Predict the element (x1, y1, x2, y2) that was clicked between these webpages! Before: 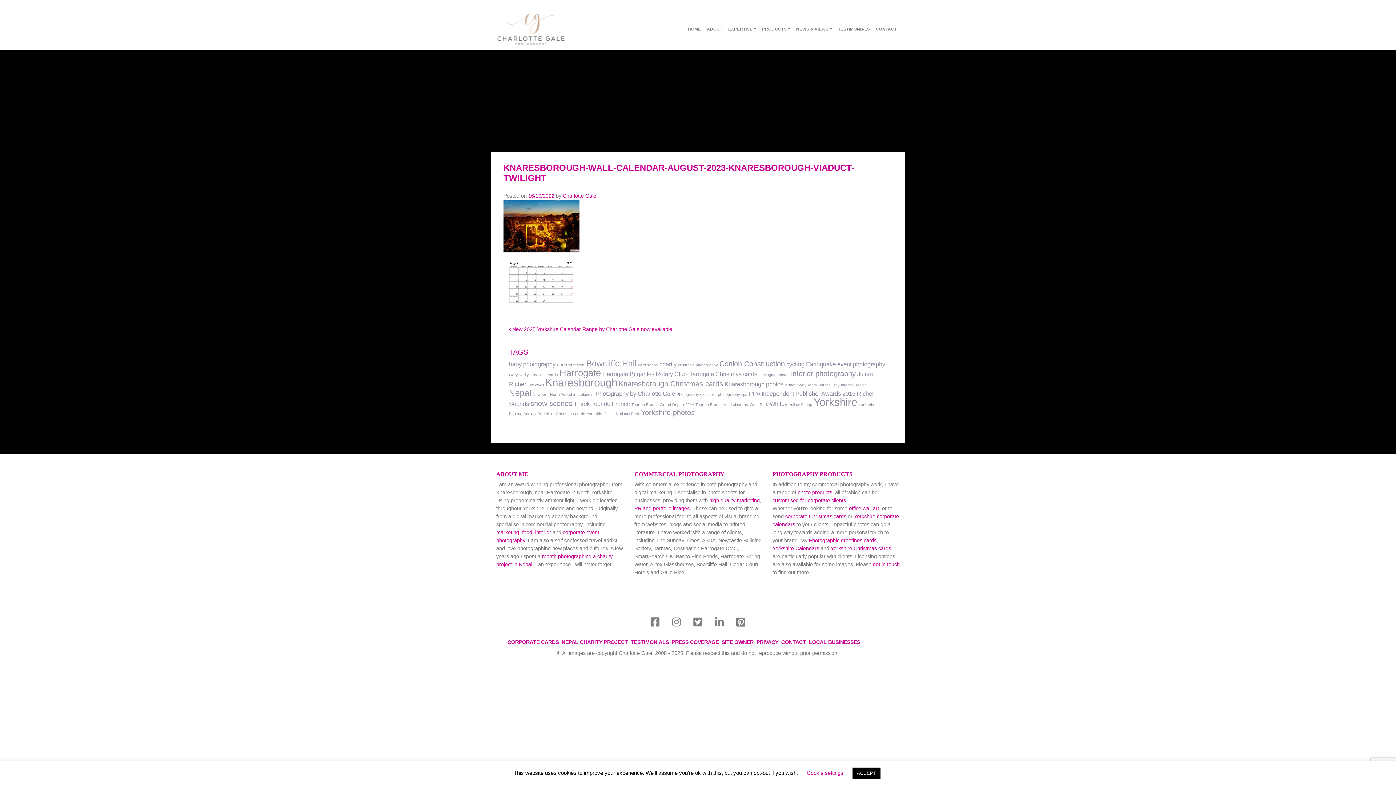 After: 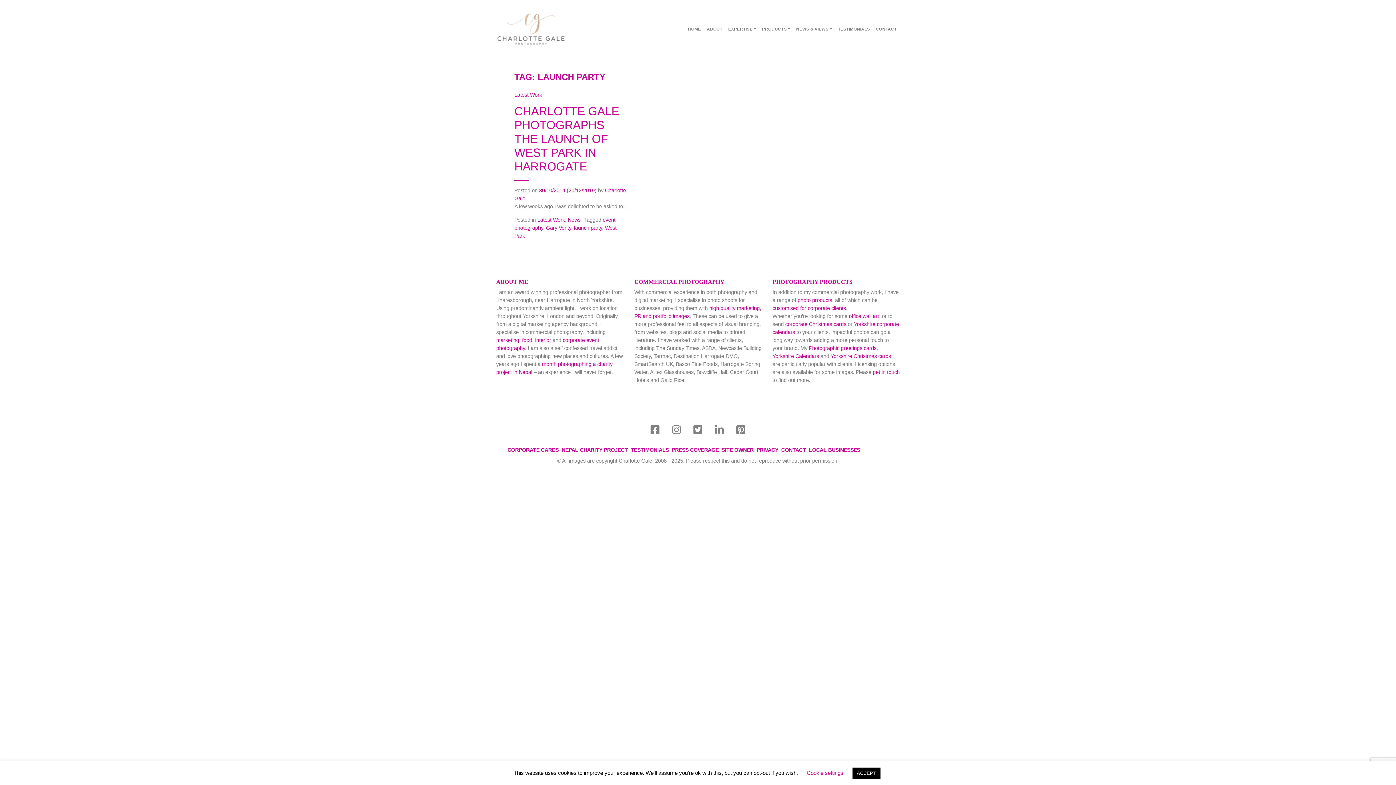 Action: label: launch party (1 item) bbox: (785, 382, 806, 387)